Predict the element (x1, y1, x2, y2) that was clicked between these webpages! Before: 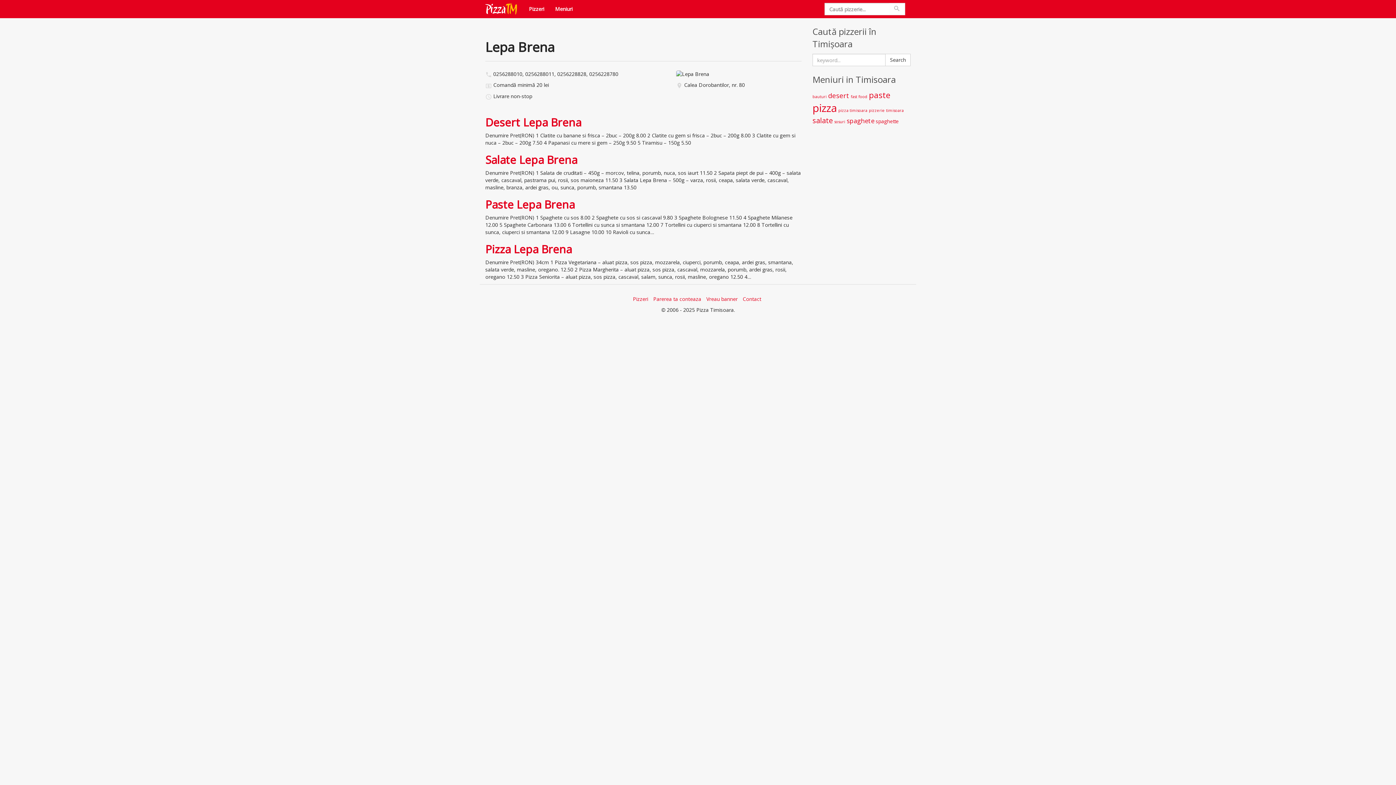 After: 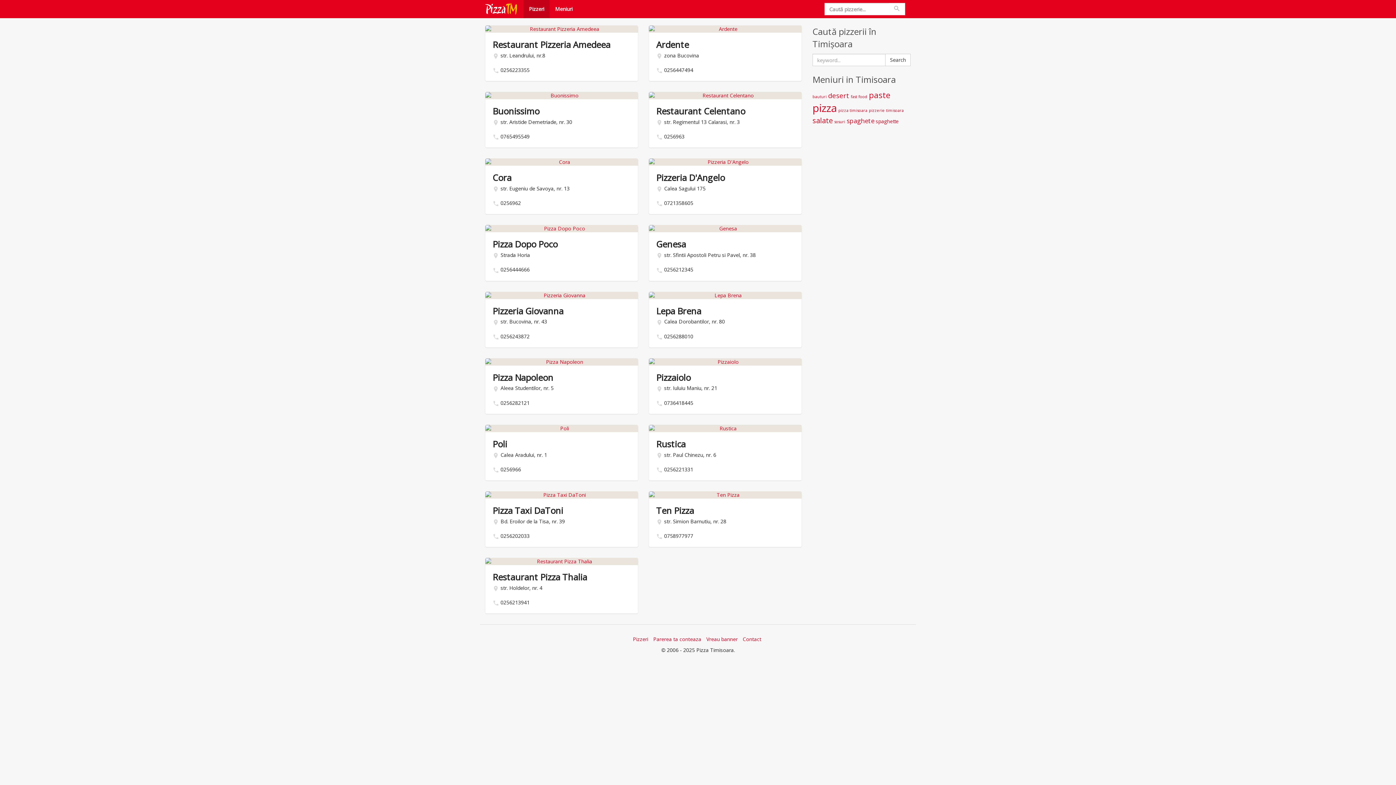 Action: bbox: (633, 295, 648, 302) label: Pizzeri